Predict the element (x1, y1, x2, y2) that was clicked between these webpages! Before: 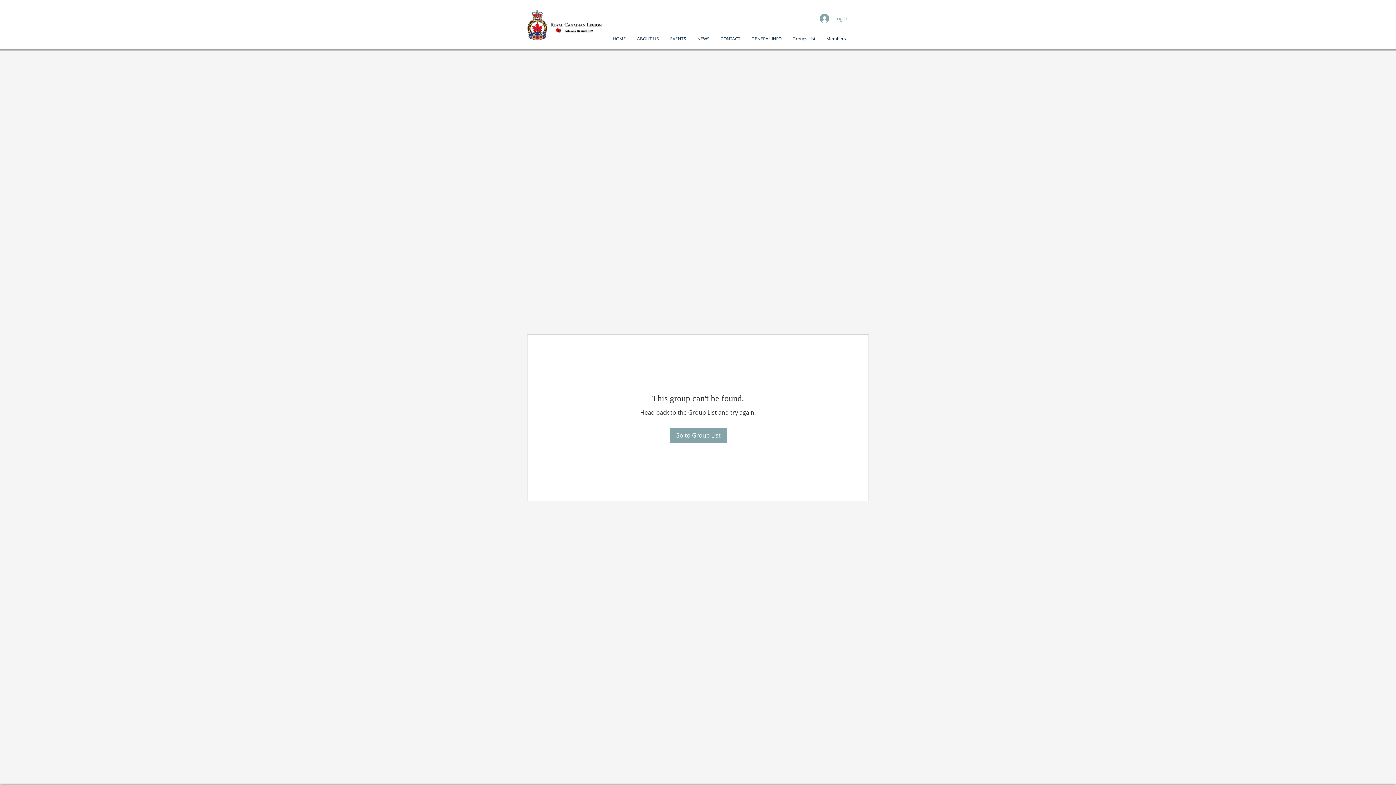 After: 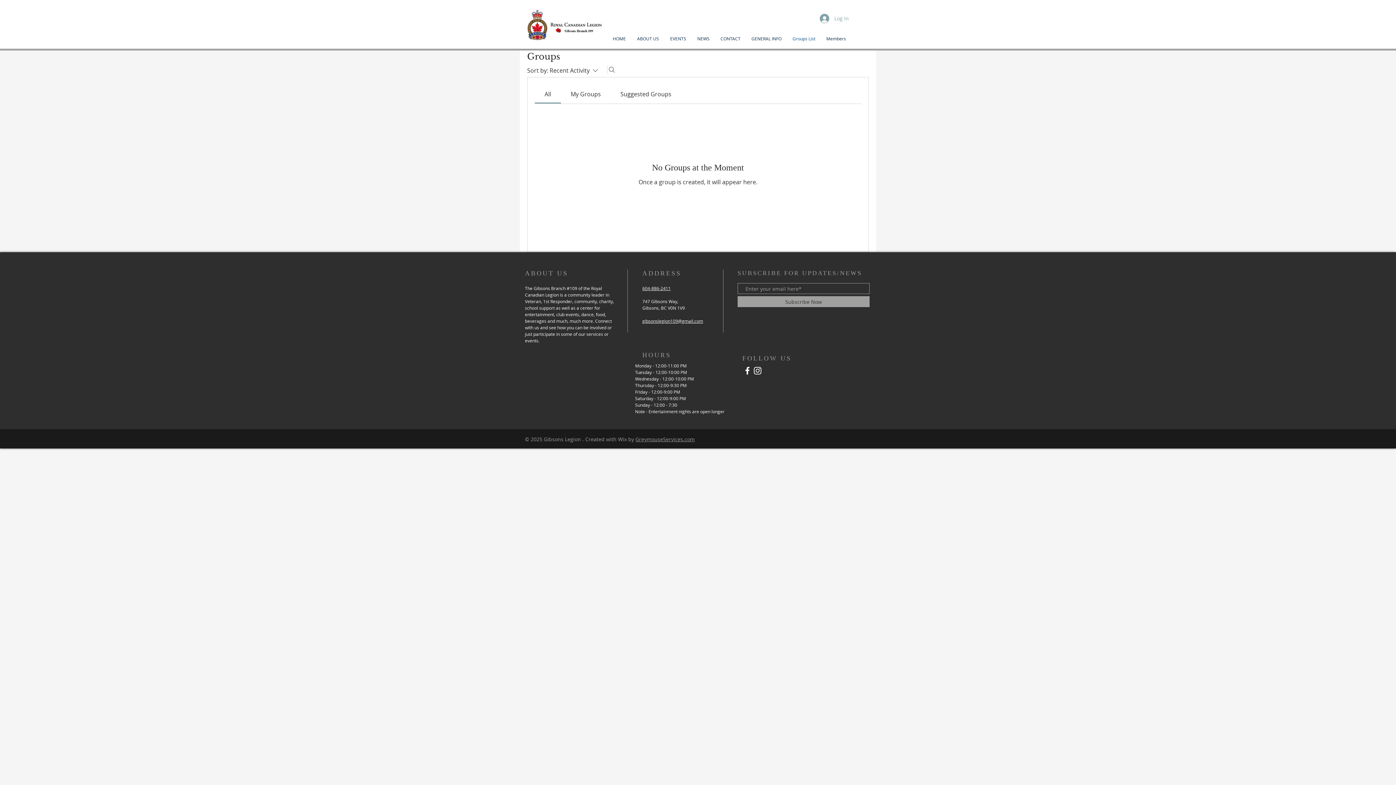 Action: bbox: (669, 428, 726, 442) label: Go to Group List